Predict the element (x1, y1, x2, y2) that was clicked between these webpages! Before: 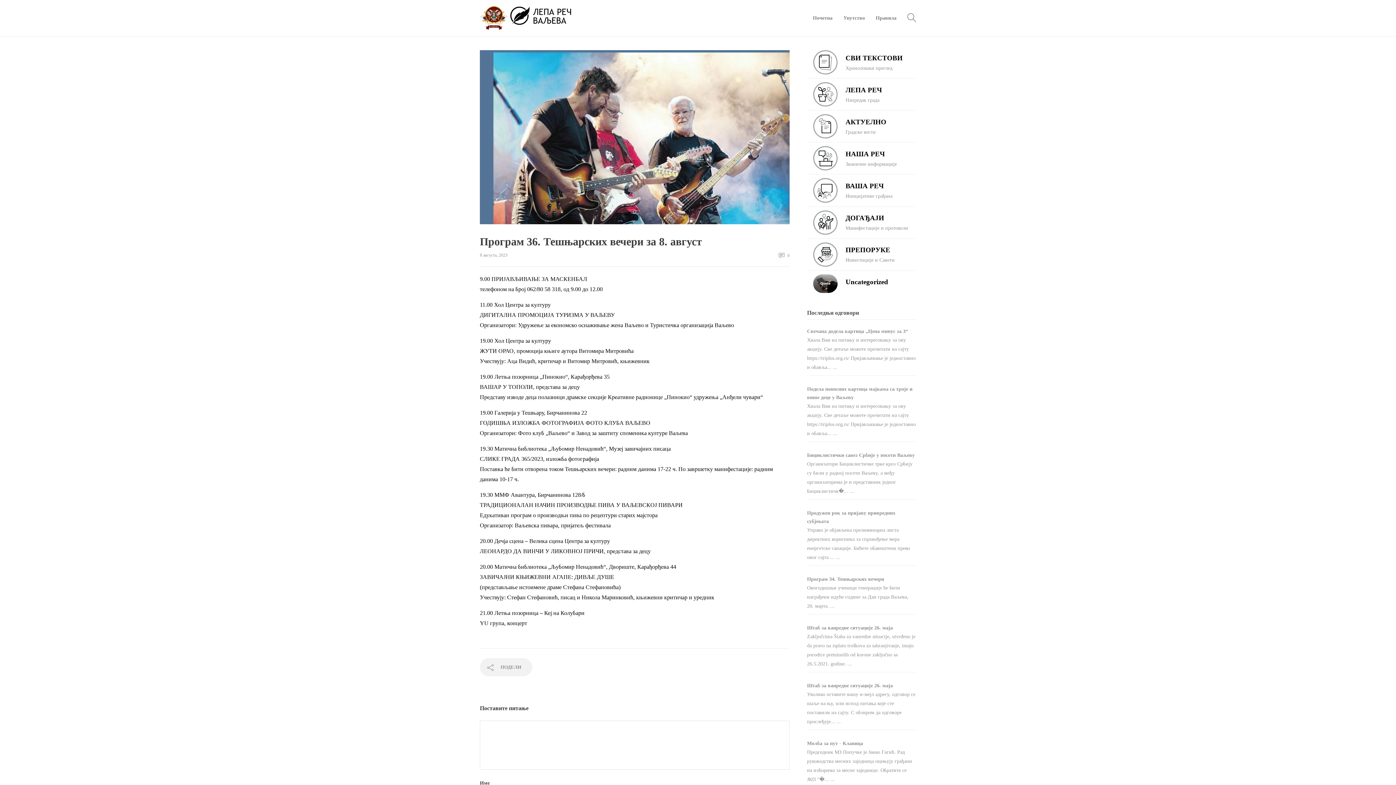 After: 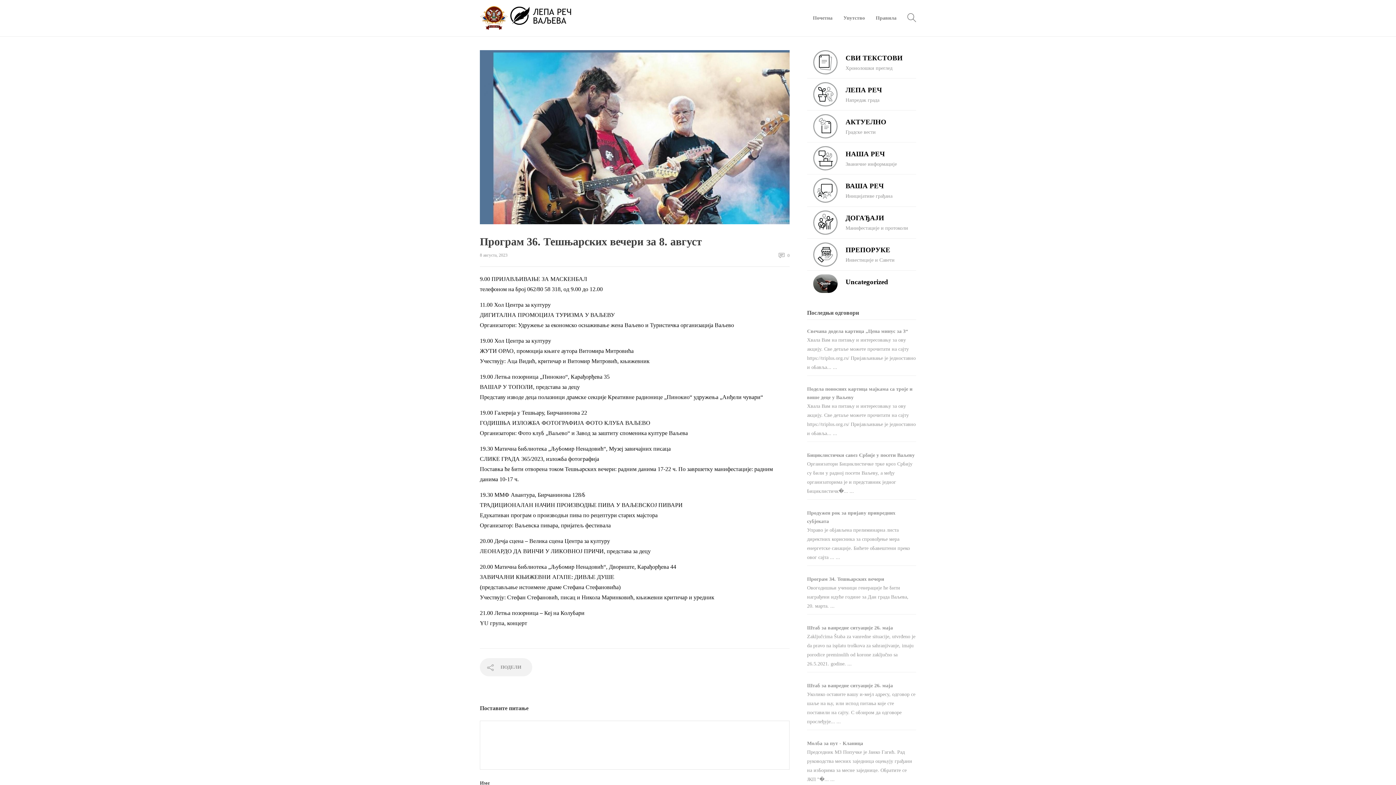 Action: bbox: (480, 230, 789, 248) label: Програм 36. Тешњарских вечери за 8. август